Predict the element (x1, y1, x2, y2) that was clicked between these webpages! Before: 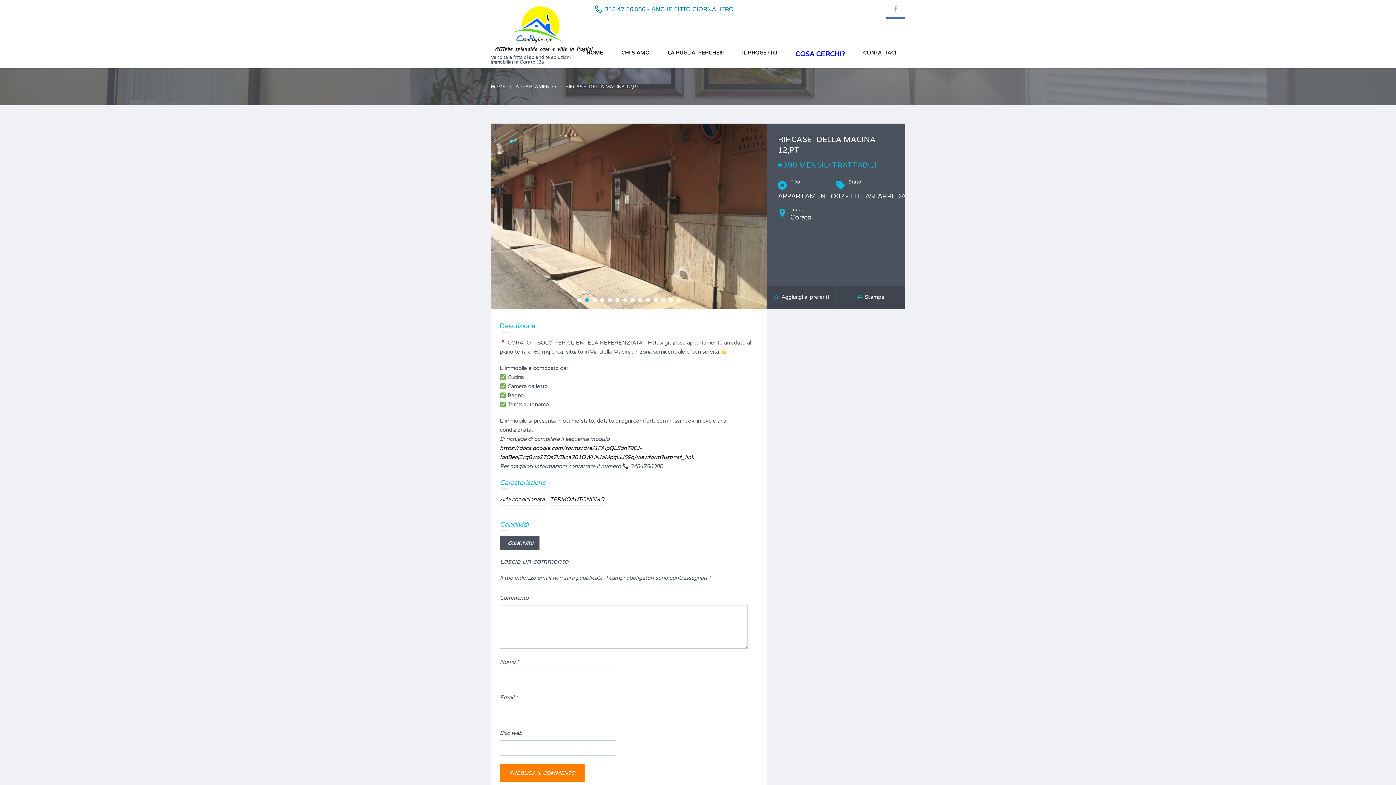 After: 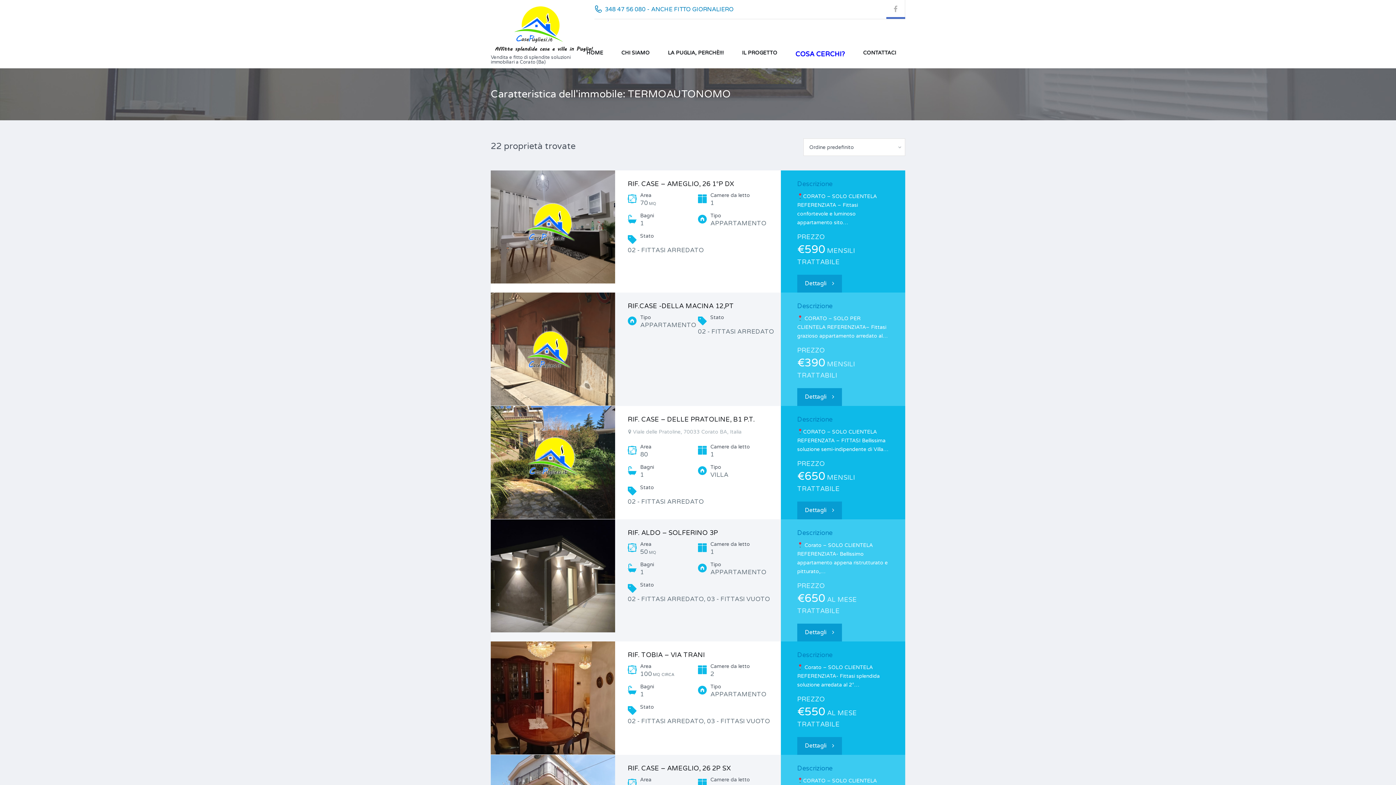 Action: bbox: (550, 495, 604, 505) label: TERMOAUTONOMO